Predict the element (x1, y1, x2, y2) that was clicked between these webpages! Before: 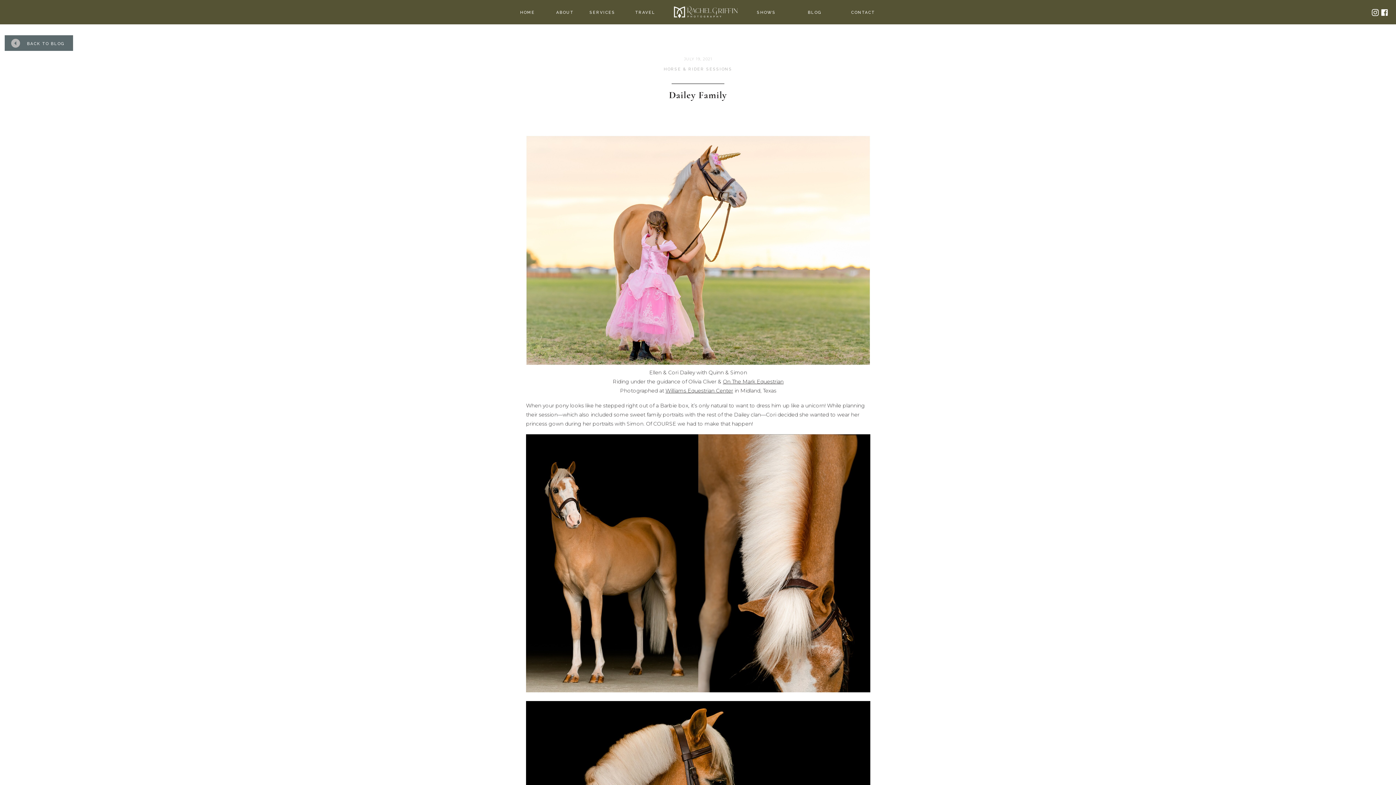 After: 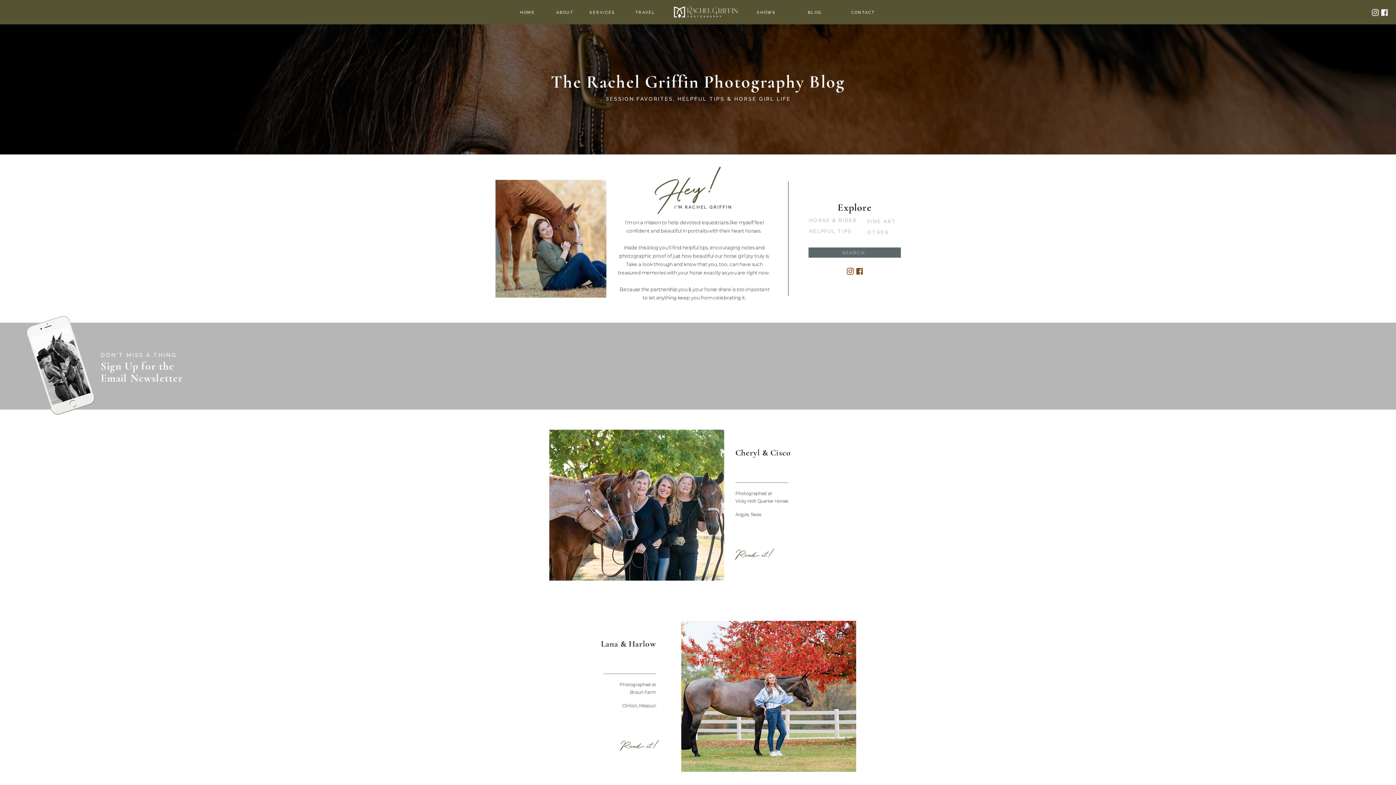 Action: label: HORSE & RIDER SESSIONS bbox: (663, 66, 732, 71)